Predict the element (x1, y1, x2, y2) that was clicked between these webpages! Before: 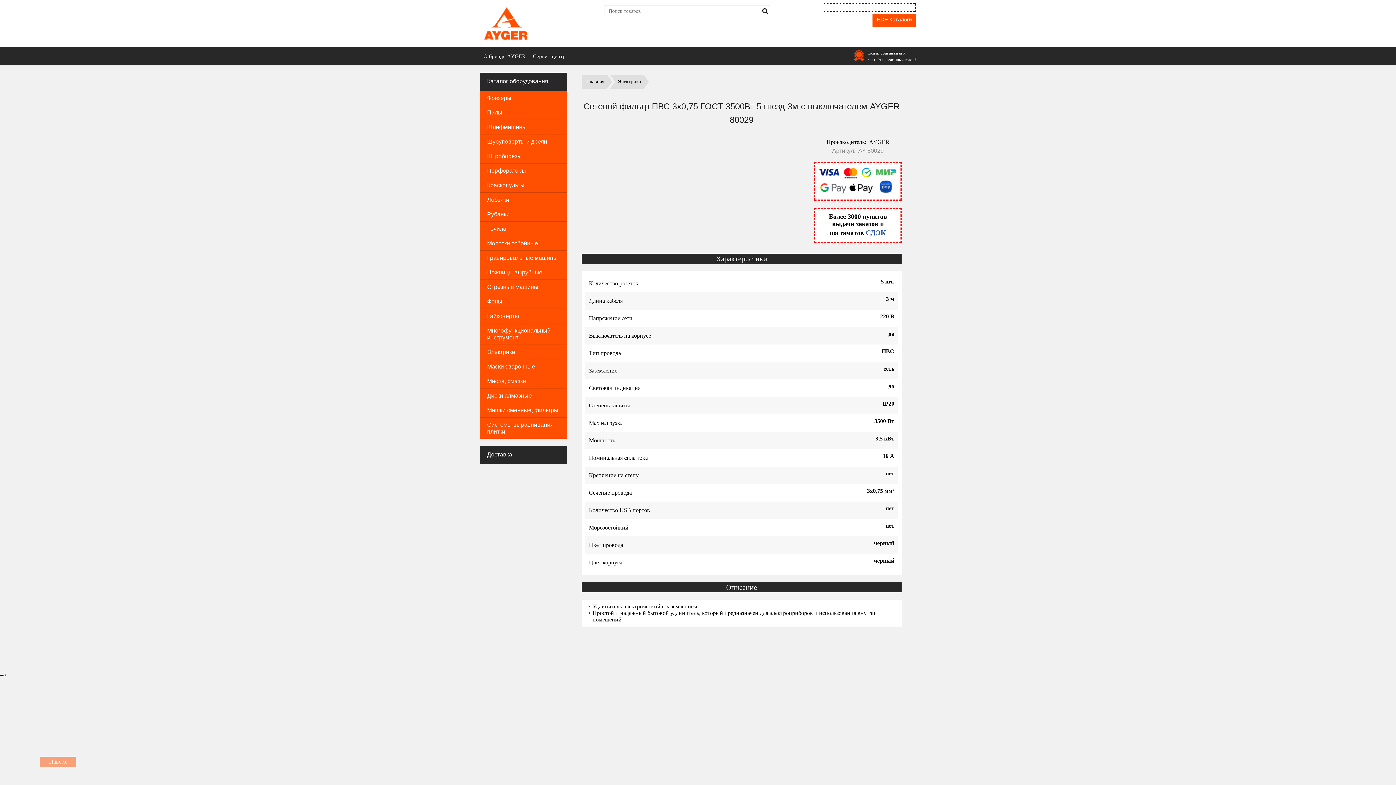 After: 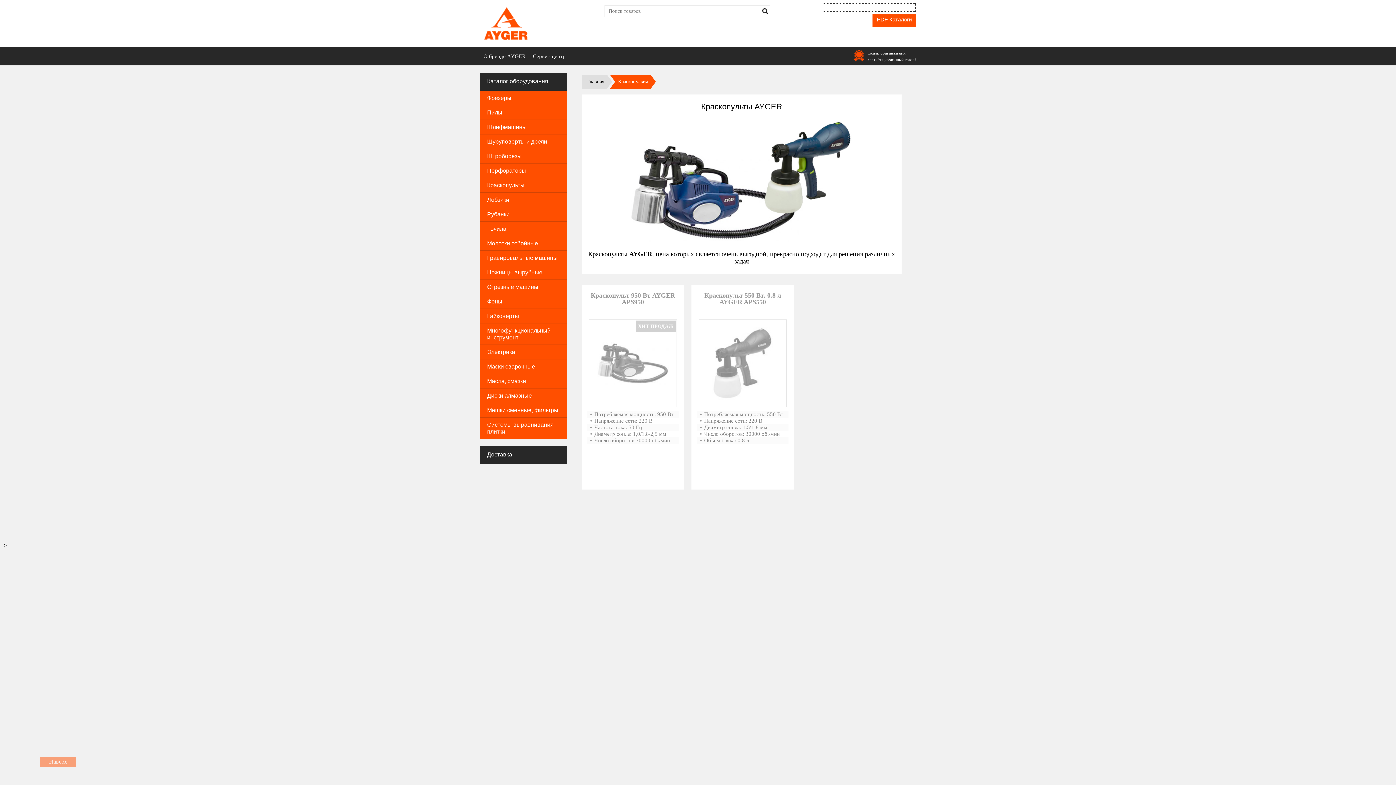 Action: label: Краскопульты bbox: (480, 178, 567, 192)